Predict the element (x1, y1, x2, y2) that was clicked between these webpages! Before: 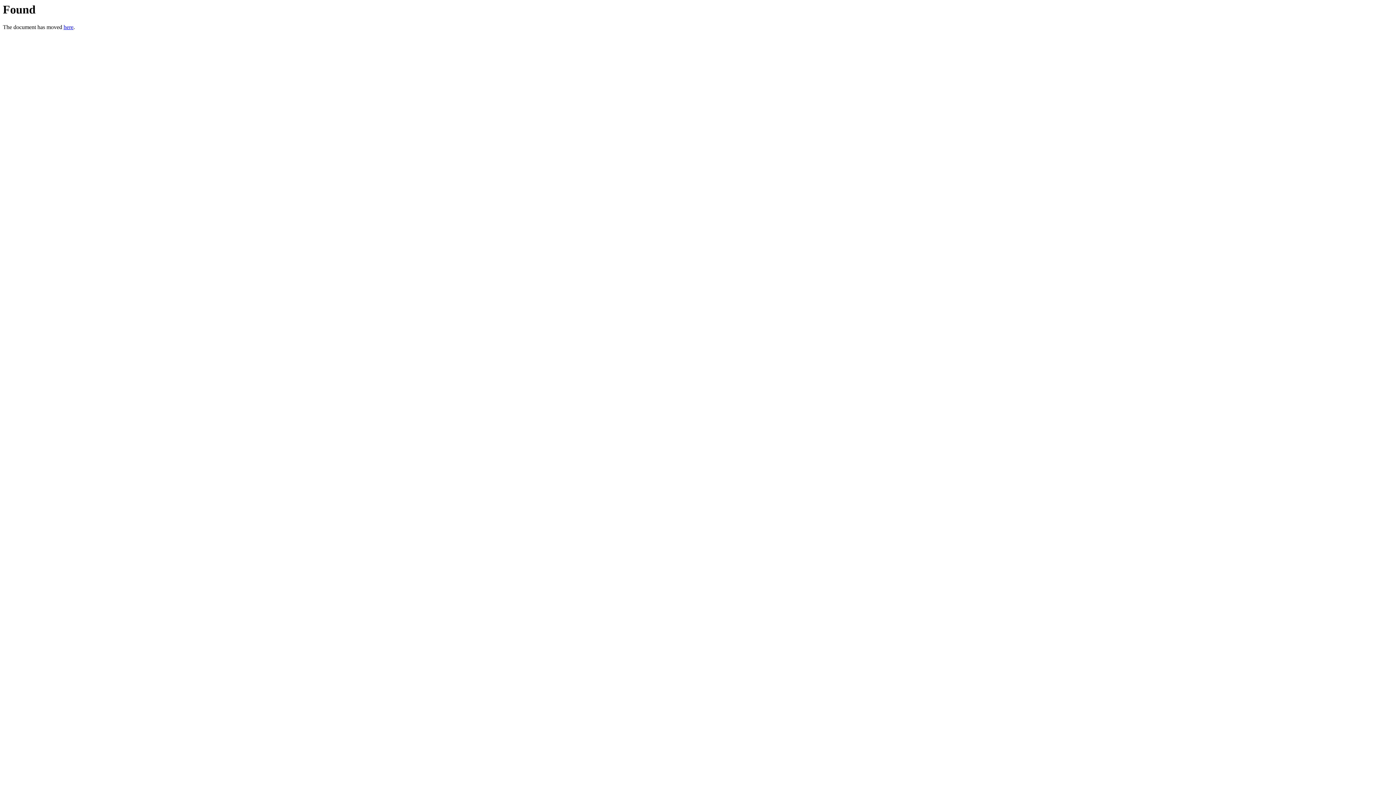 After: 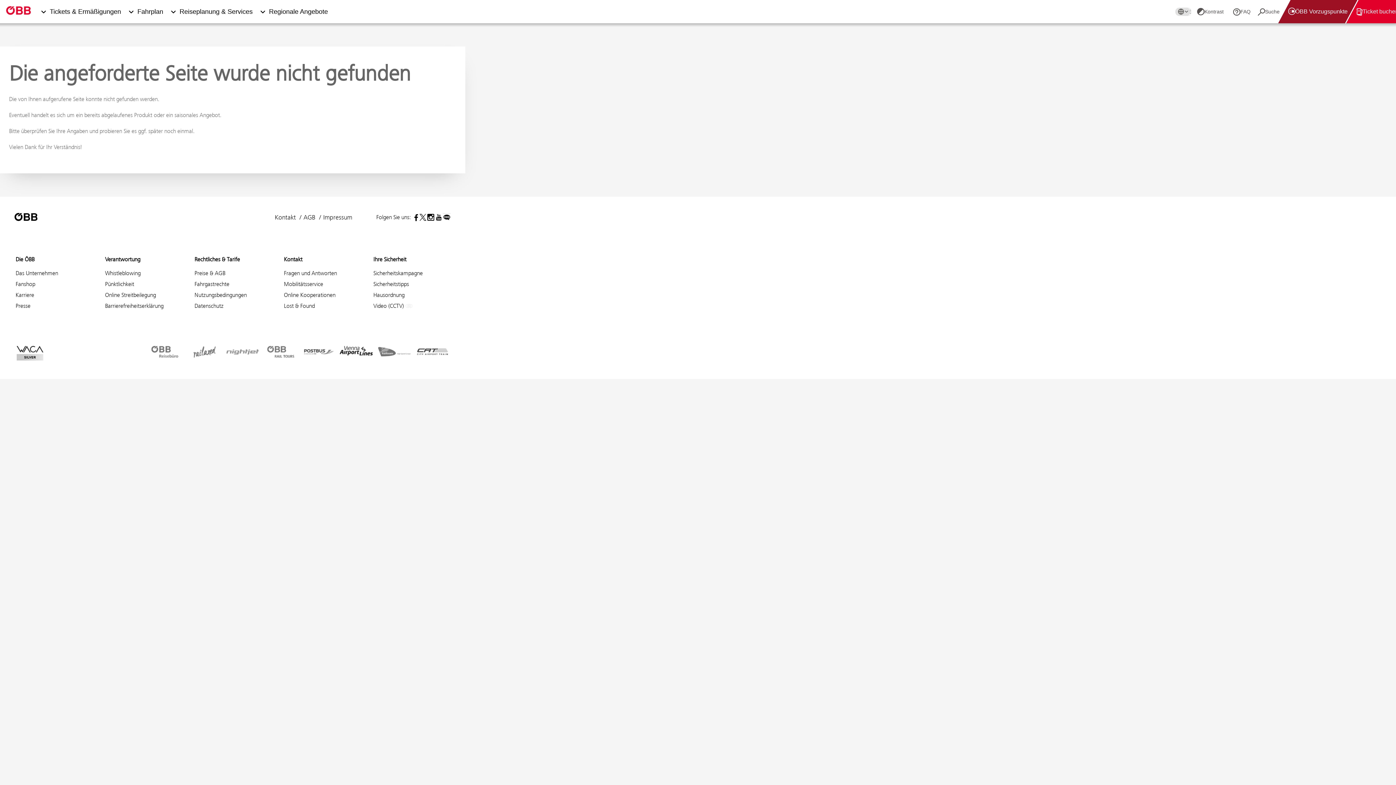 Action: label: here bbox: (63, 24, 73, 30)